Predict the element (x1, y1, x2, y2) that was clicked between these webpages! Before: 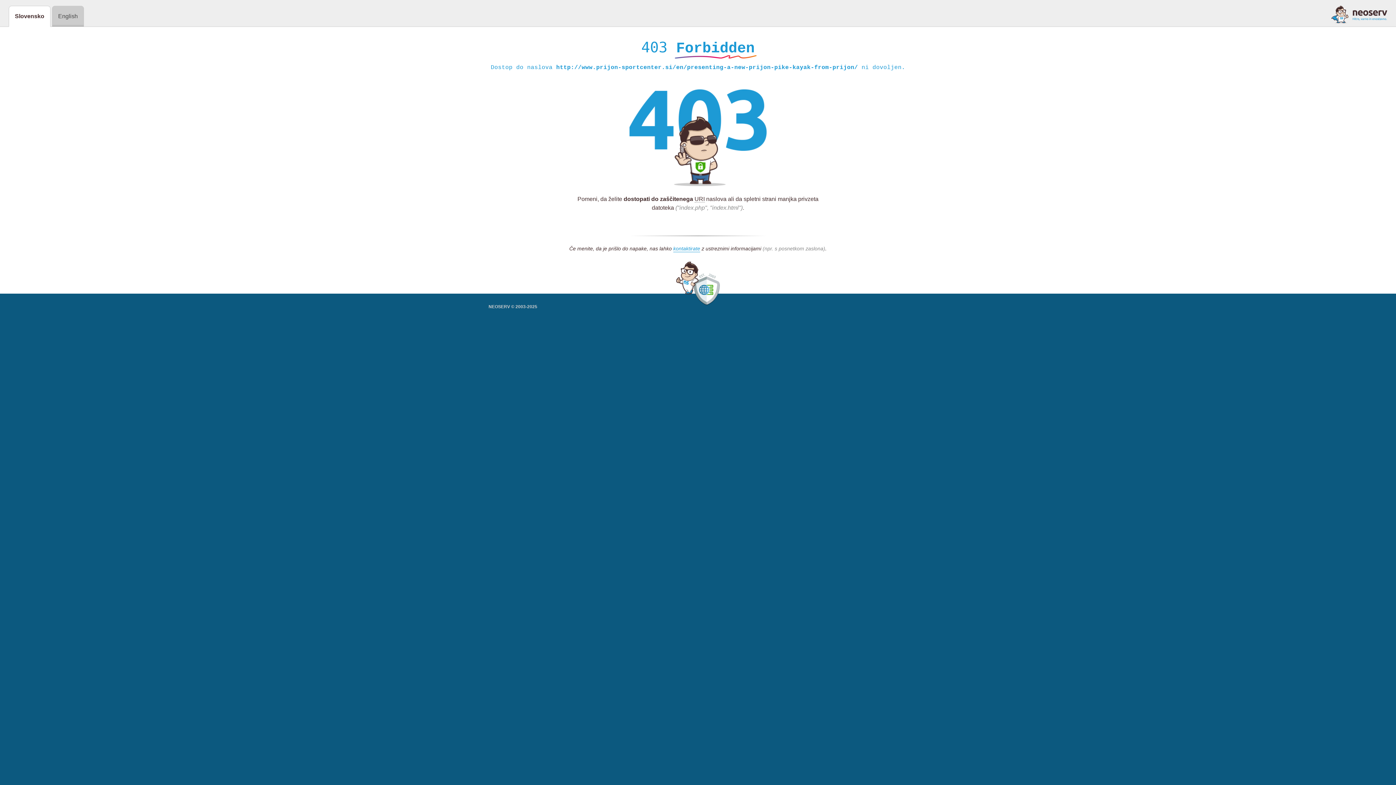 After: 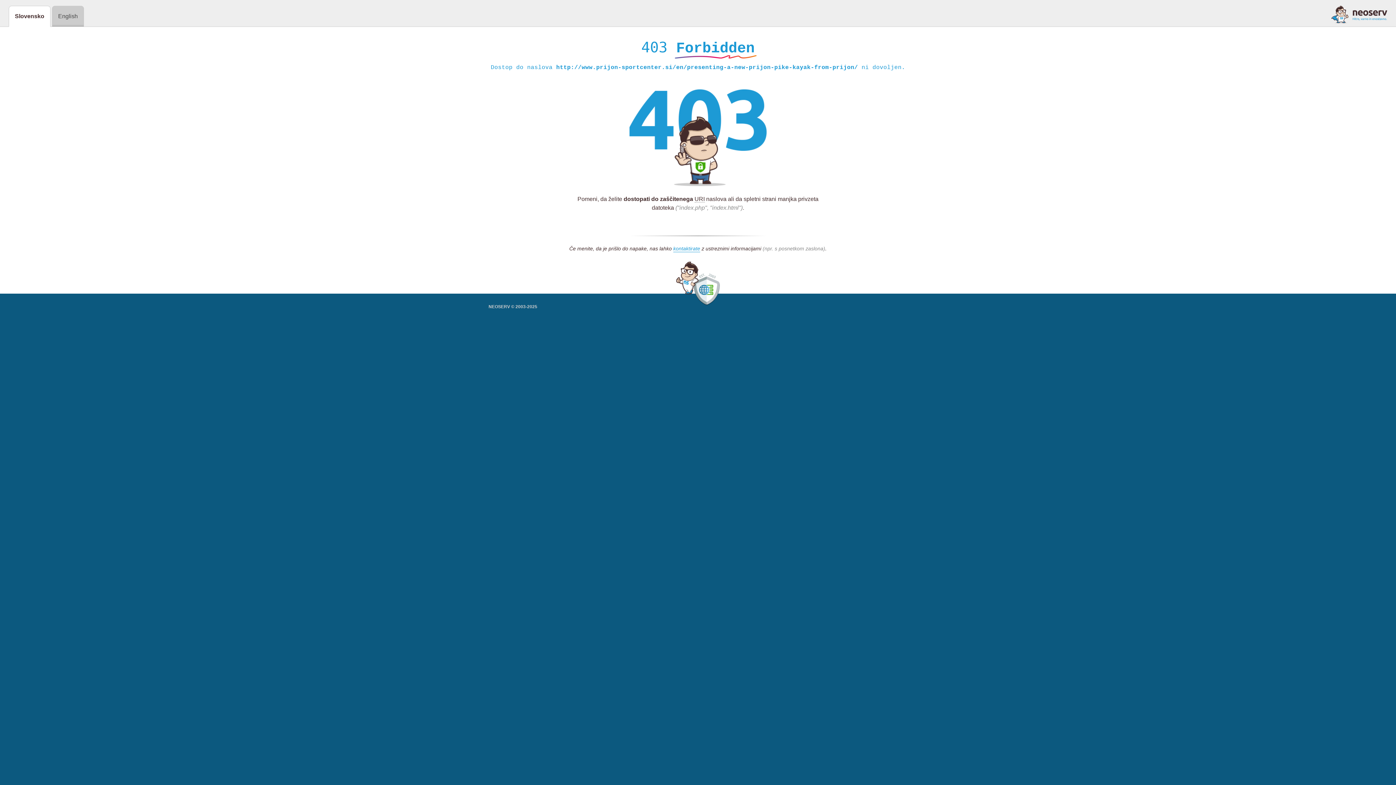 Action: bbox: (1331, 5, 1387, 23)